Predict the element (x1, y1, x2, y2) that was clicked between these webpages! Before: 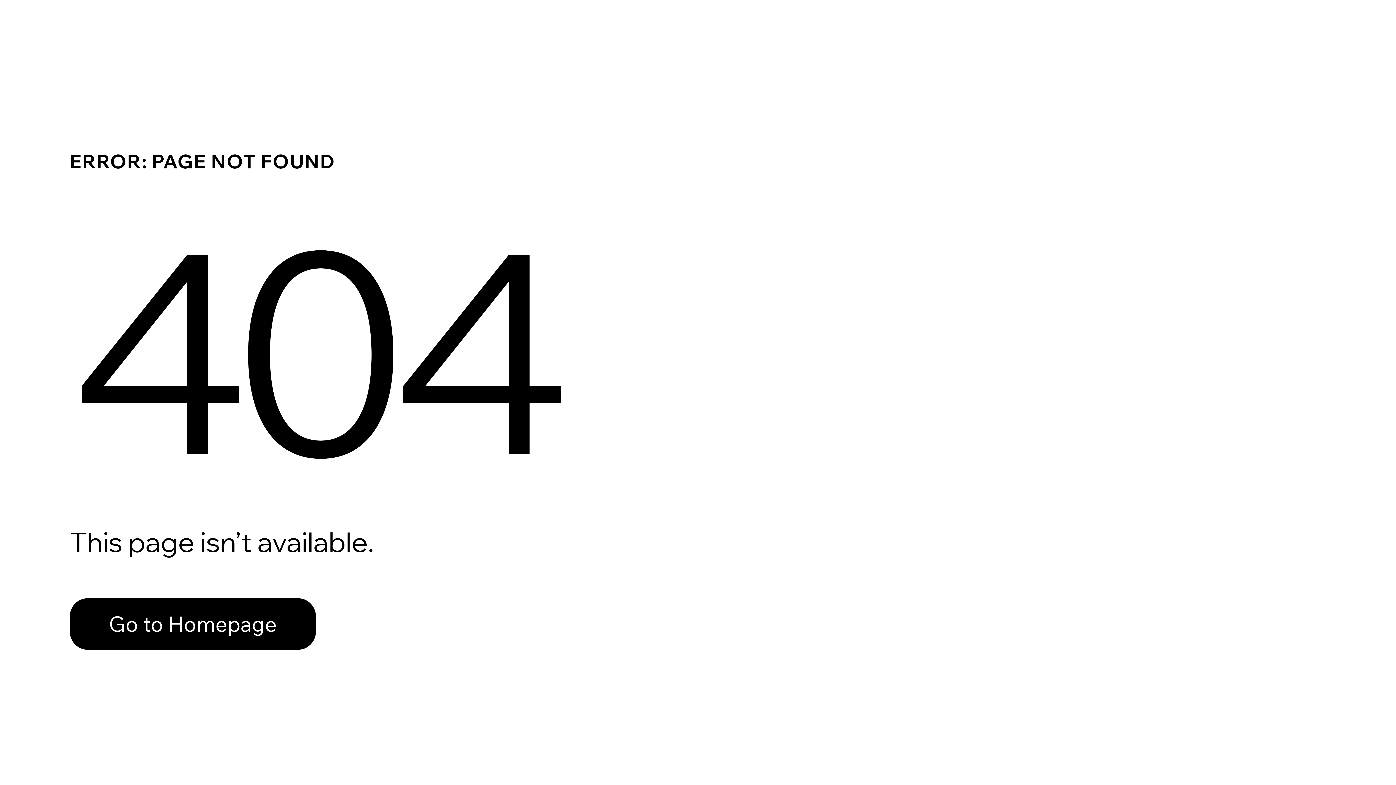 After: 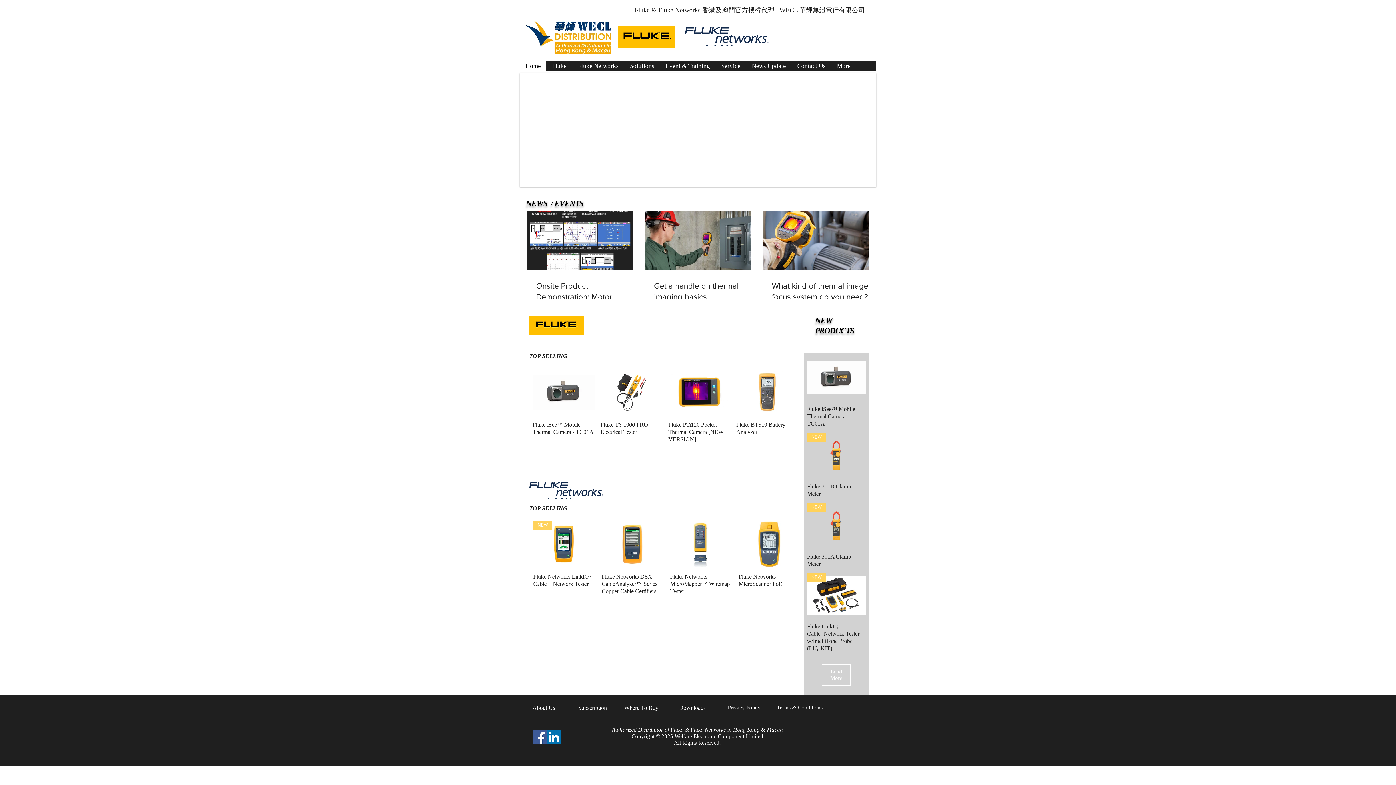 Action: bbox: (69, 598, 316, 650) label: Go to Homepage